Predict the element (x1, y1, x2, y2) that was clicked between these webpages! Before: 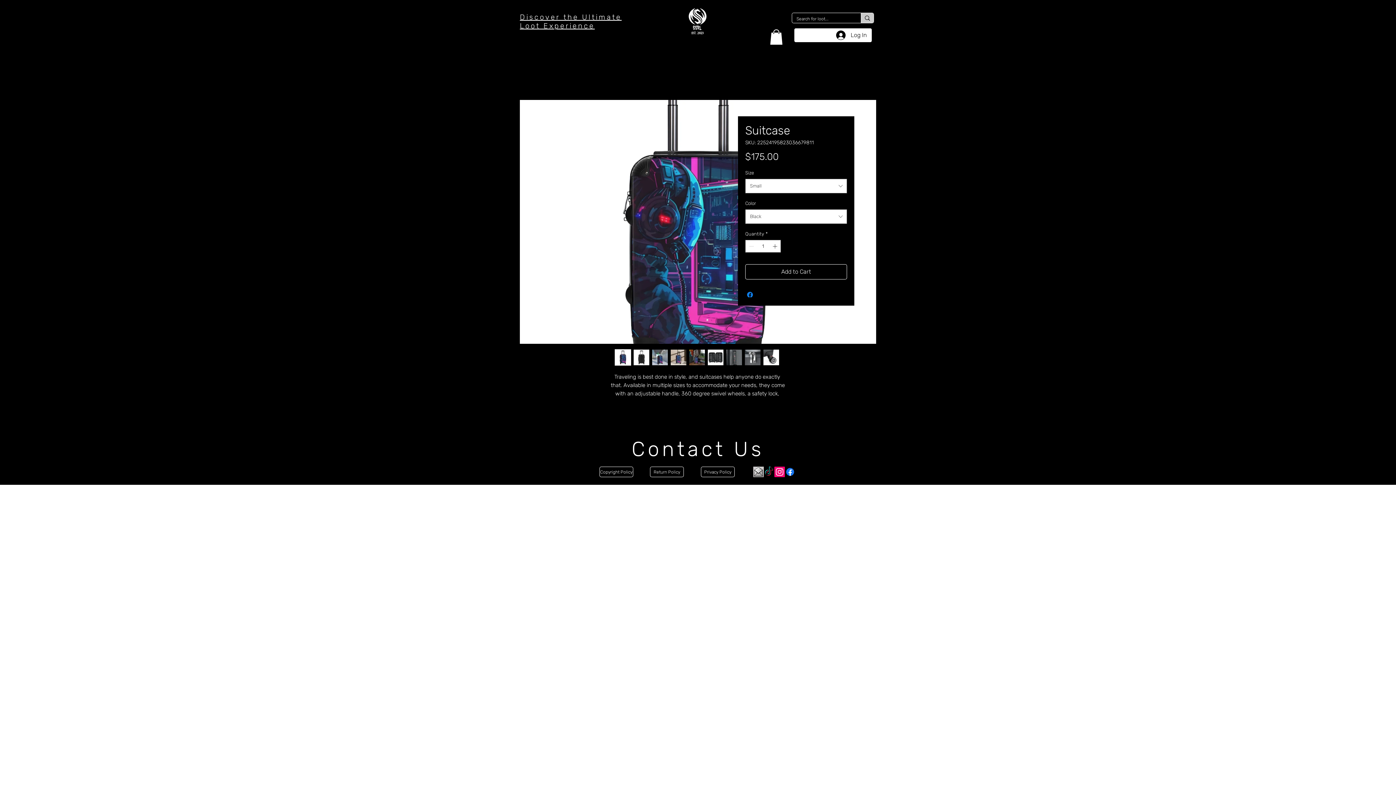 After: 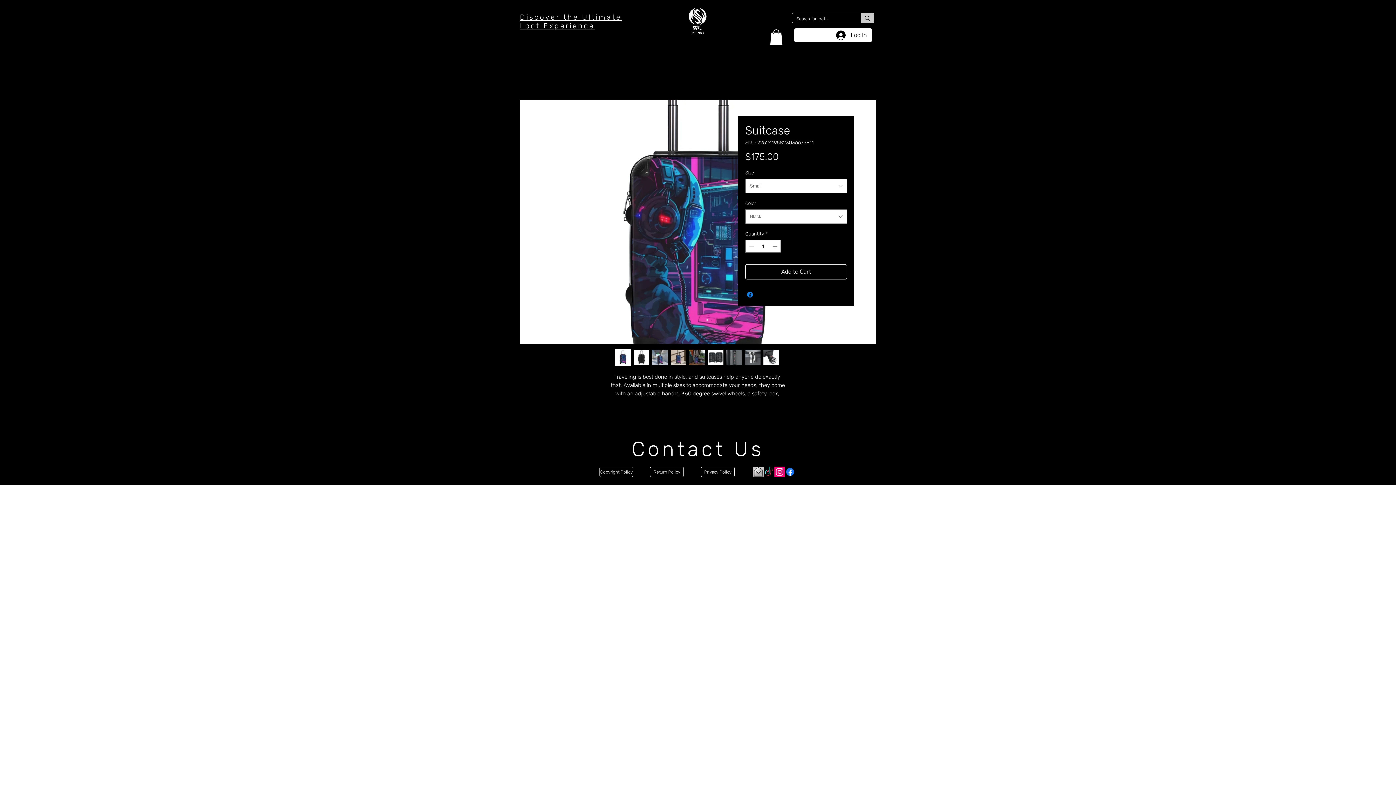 Action: bbox: (726, 349, 742, 365)